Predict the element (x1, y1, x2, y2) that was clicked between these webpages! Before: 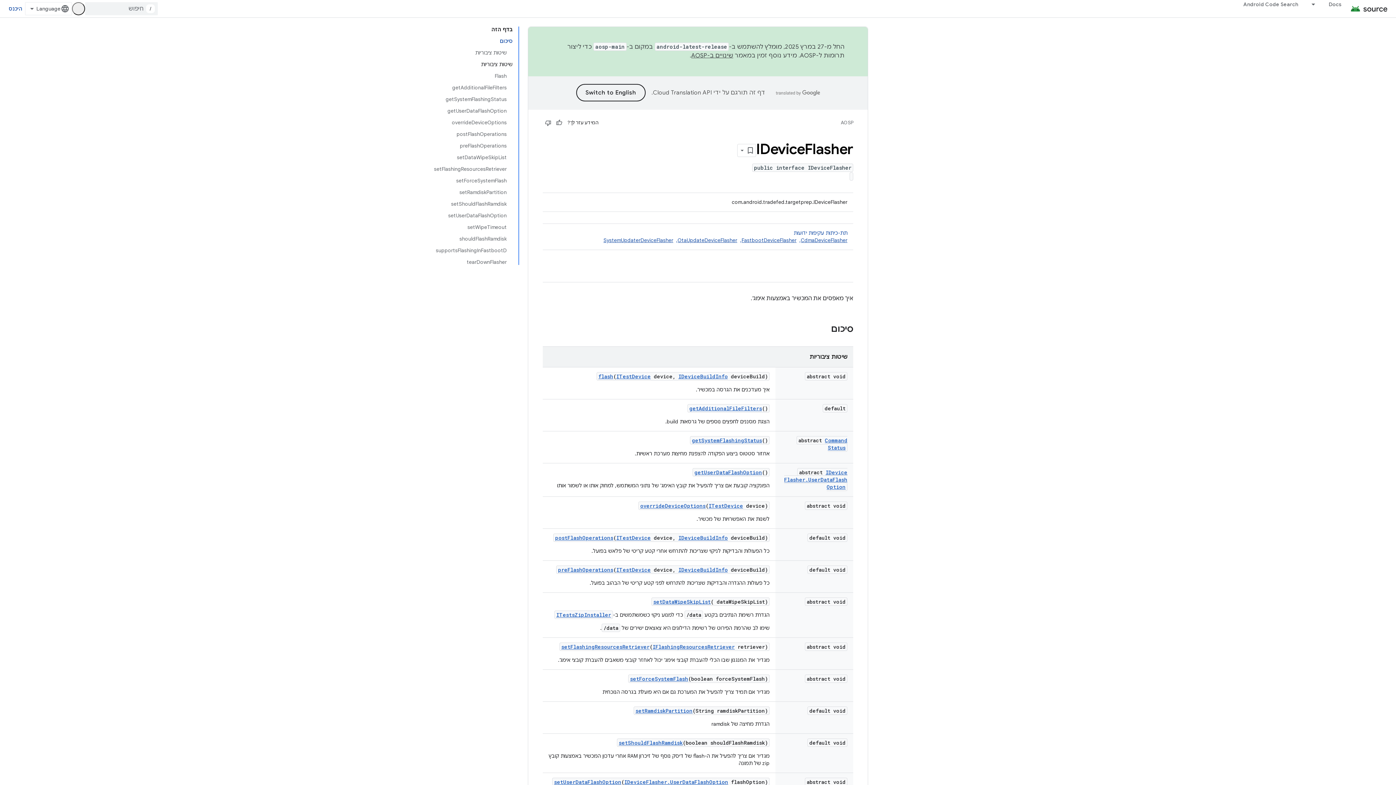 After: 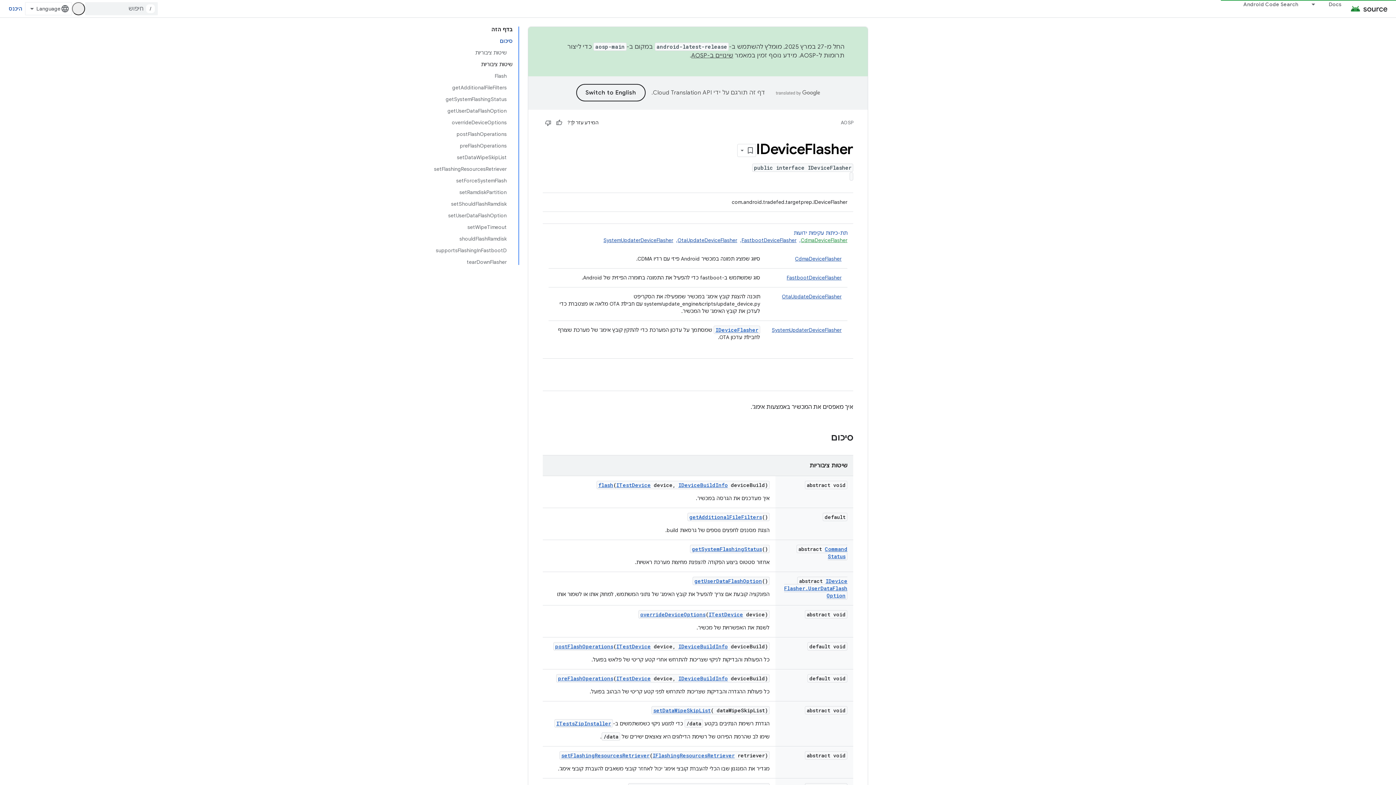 Action: bbox: (801, 237, 847, 243) label: CdmaDeviceFlasher